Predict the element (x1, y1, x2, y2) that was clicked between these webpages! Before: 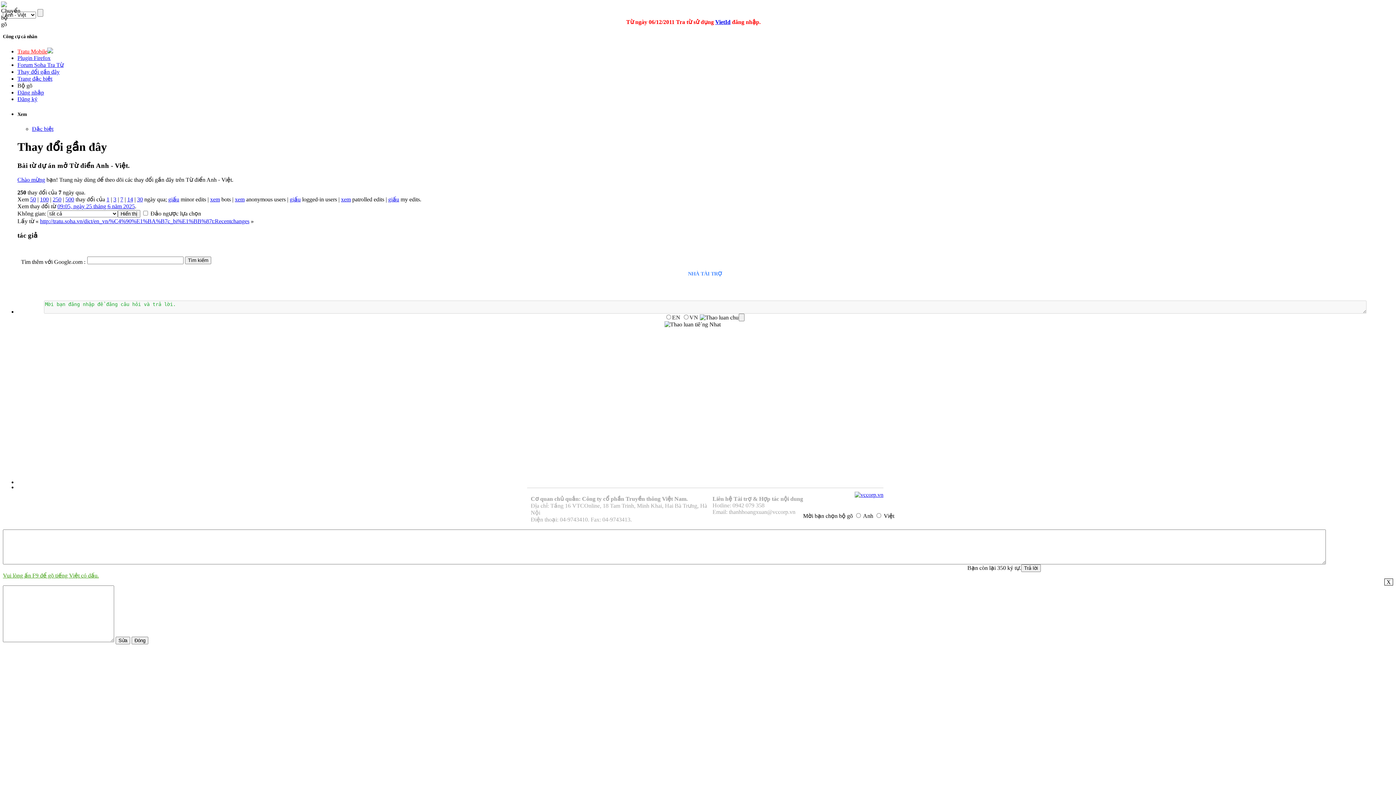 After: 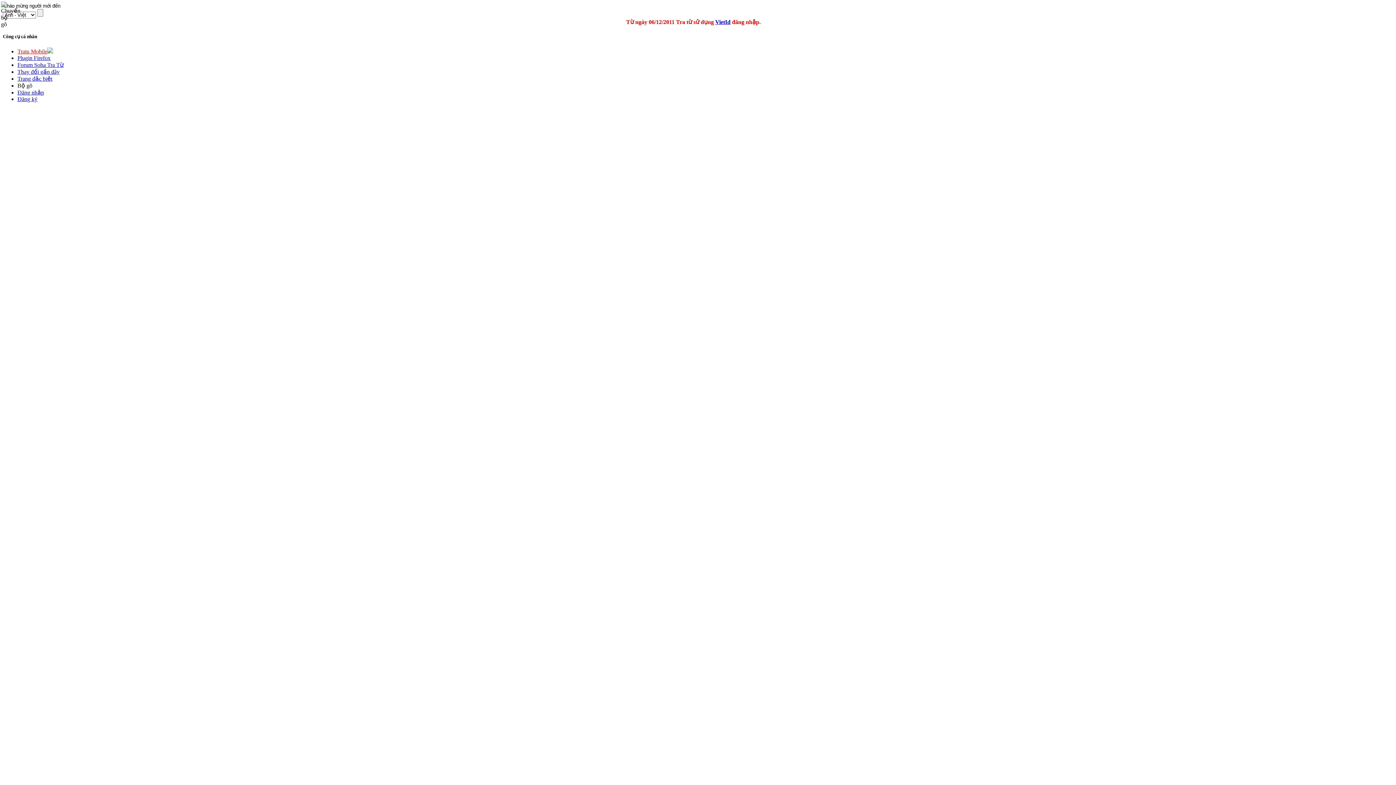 Action: label: Chào mừng bbox: (17, 176, 45, 183)